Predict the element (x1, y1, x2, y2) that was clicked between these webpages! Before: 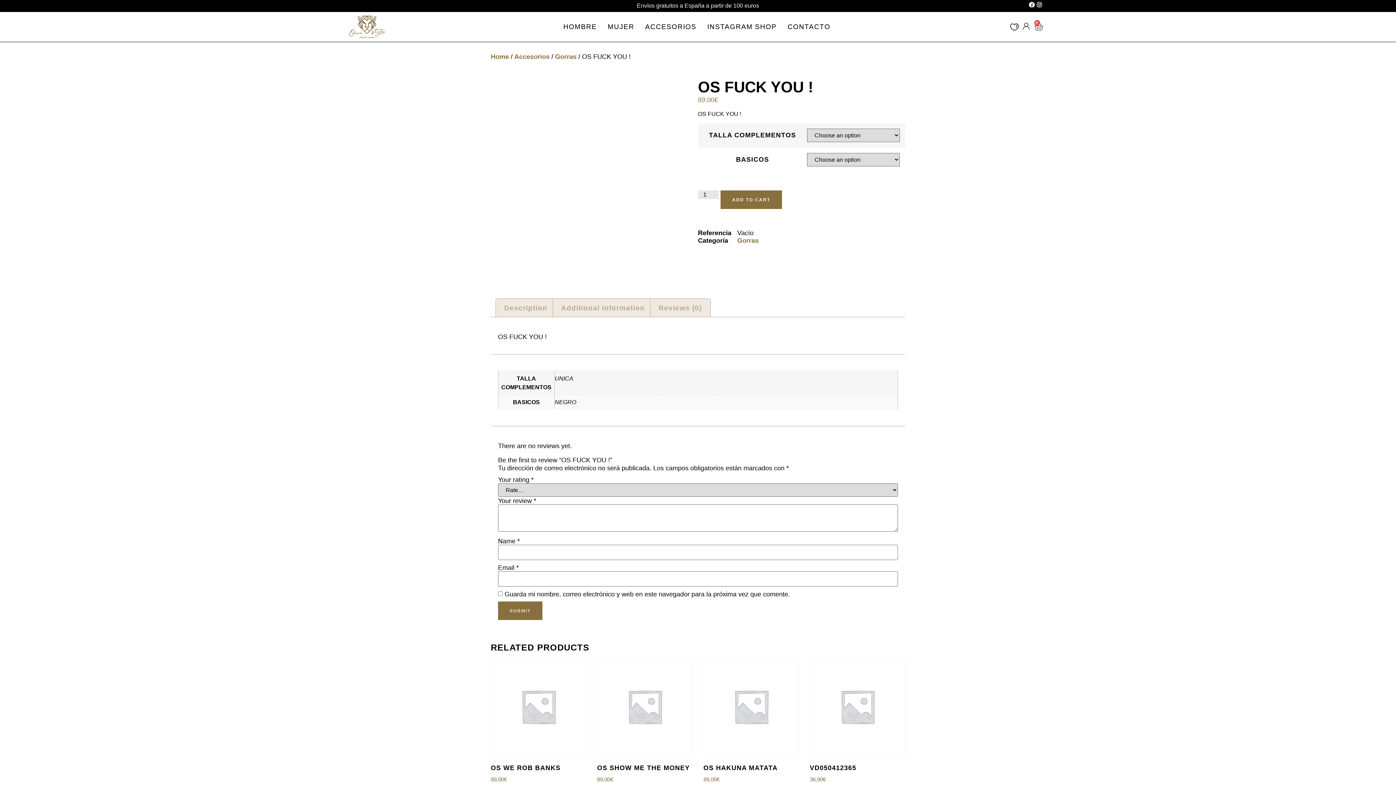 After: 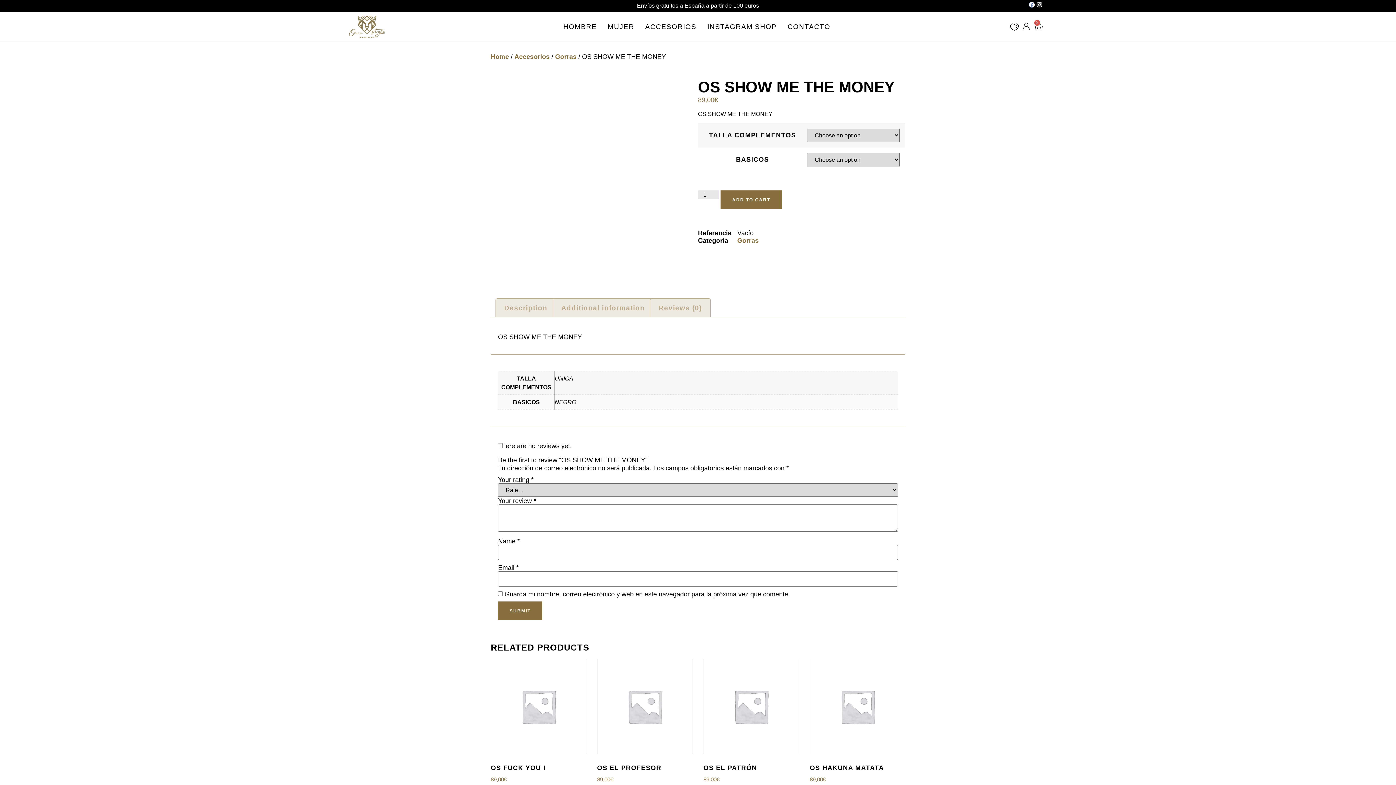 Action: label: OS SHOW ME THE MONEY
89,00€ bbox: (597, 659, 692, 786)